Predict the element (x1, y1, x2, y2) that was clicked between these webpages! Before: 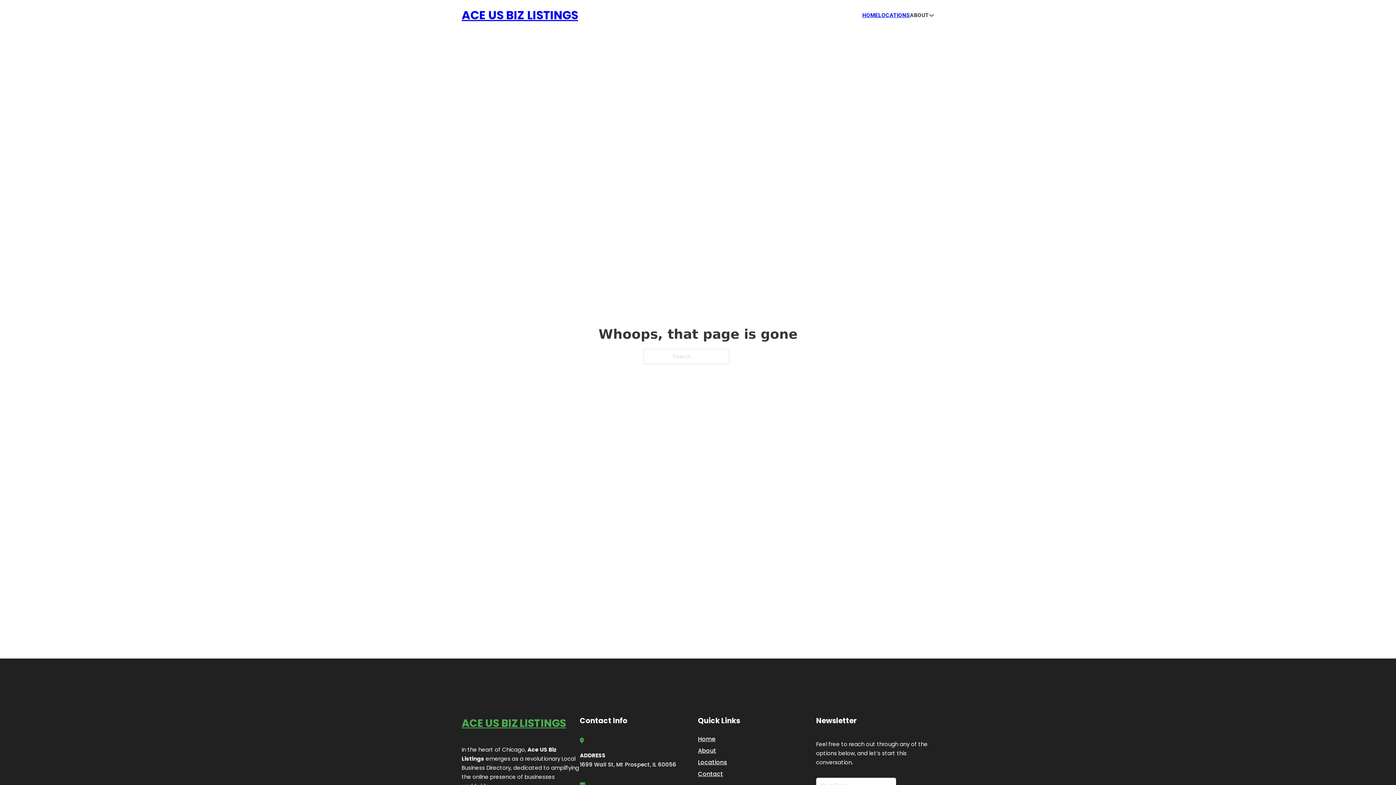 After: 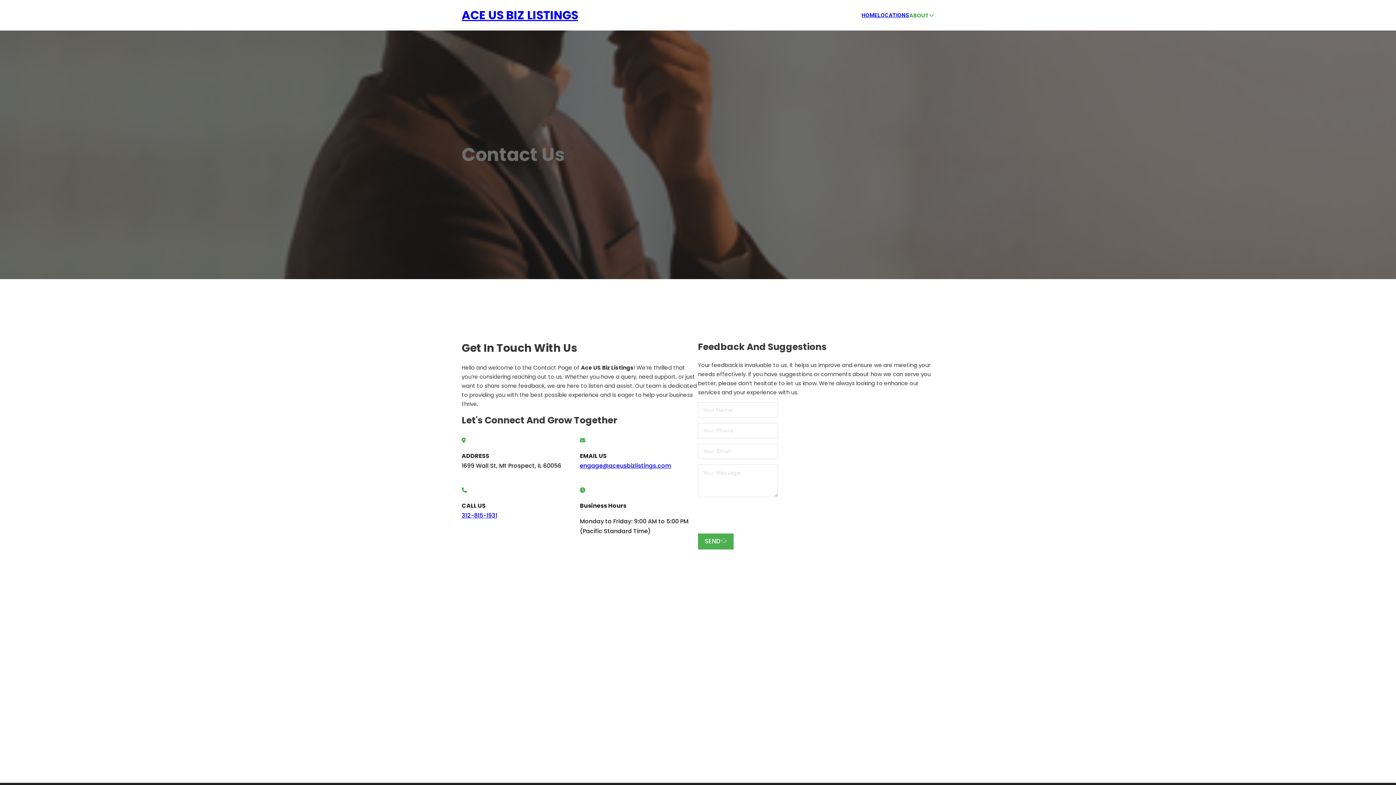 Action: label: Contact bbox: (698, 769, 723, 779)